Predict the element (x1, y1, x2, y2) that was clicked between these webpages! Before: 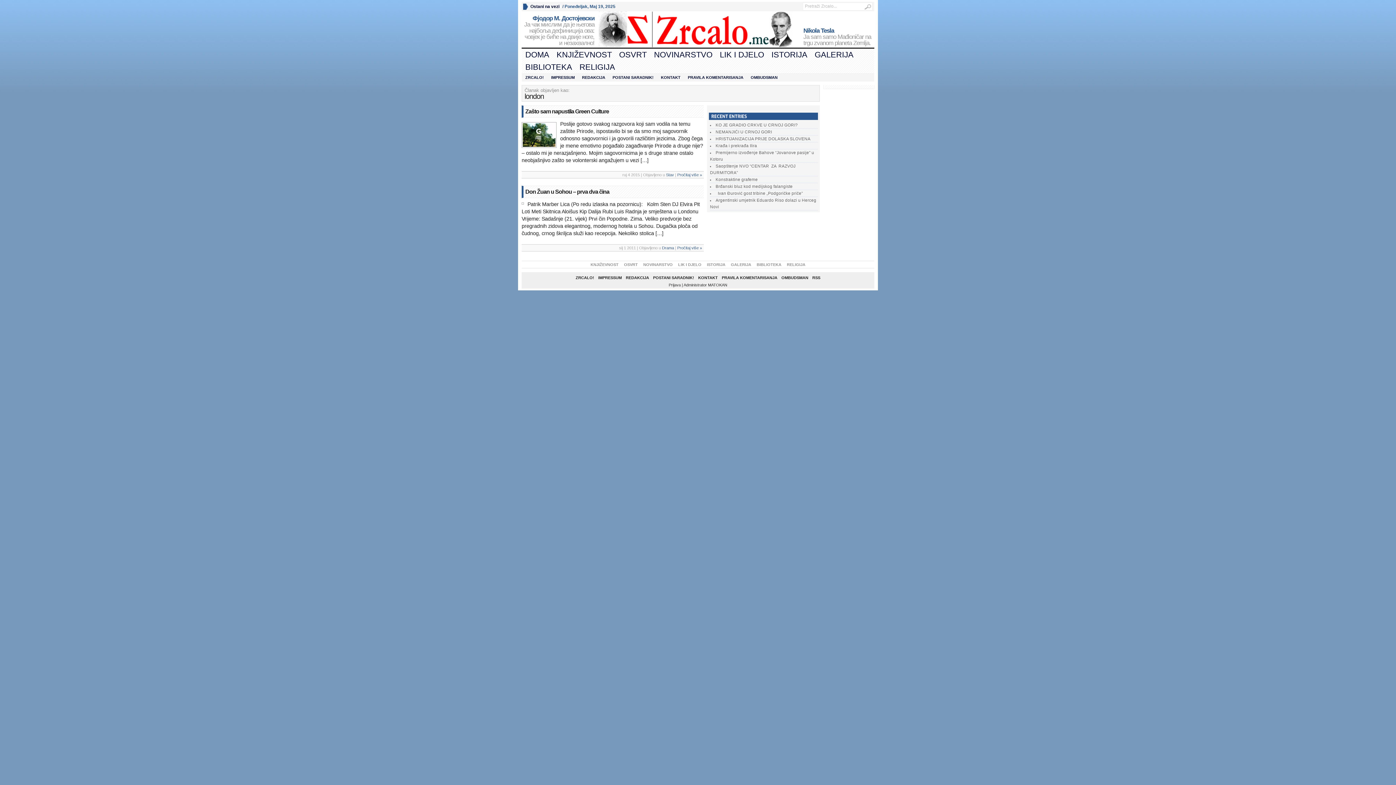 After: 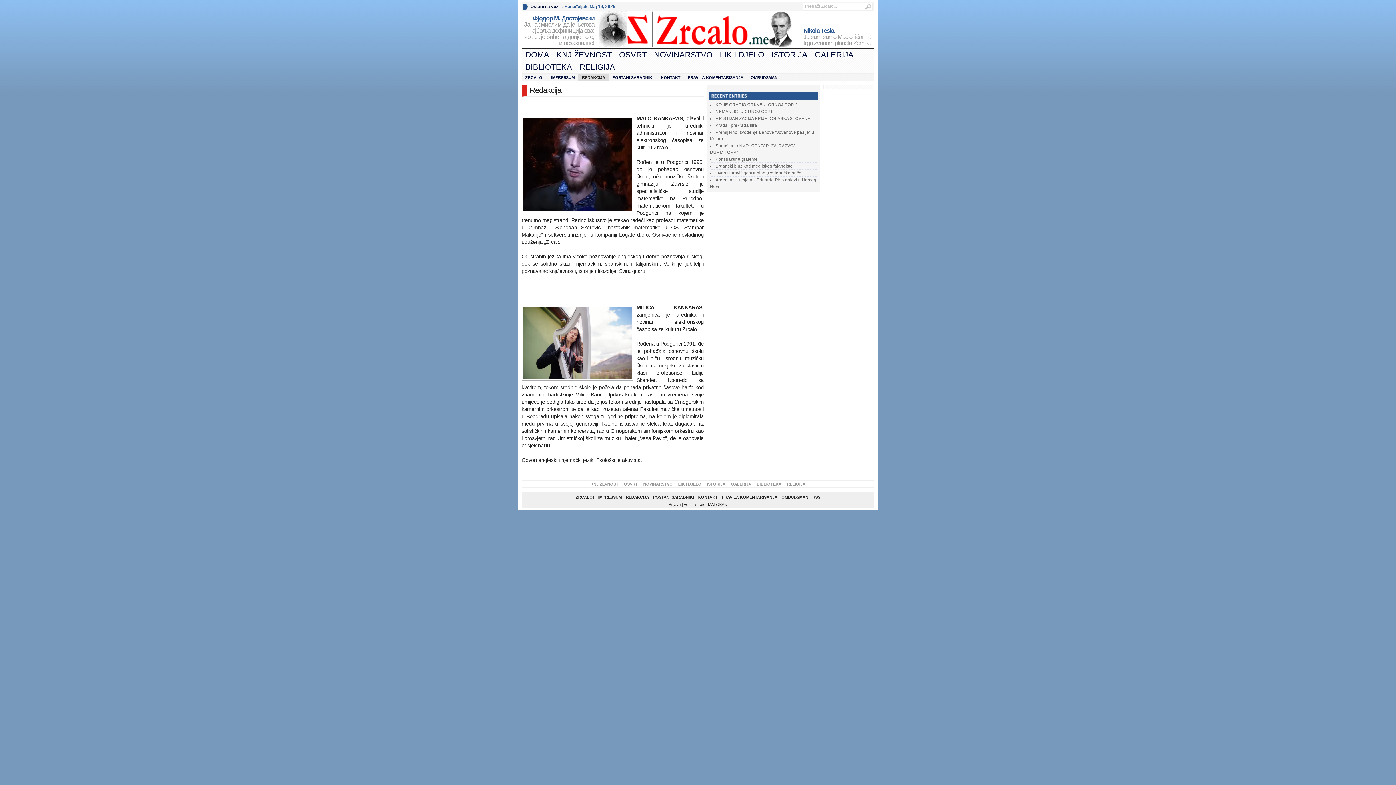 Action: label: REDAKCIJA bbox: (578, 73, 609, 81)